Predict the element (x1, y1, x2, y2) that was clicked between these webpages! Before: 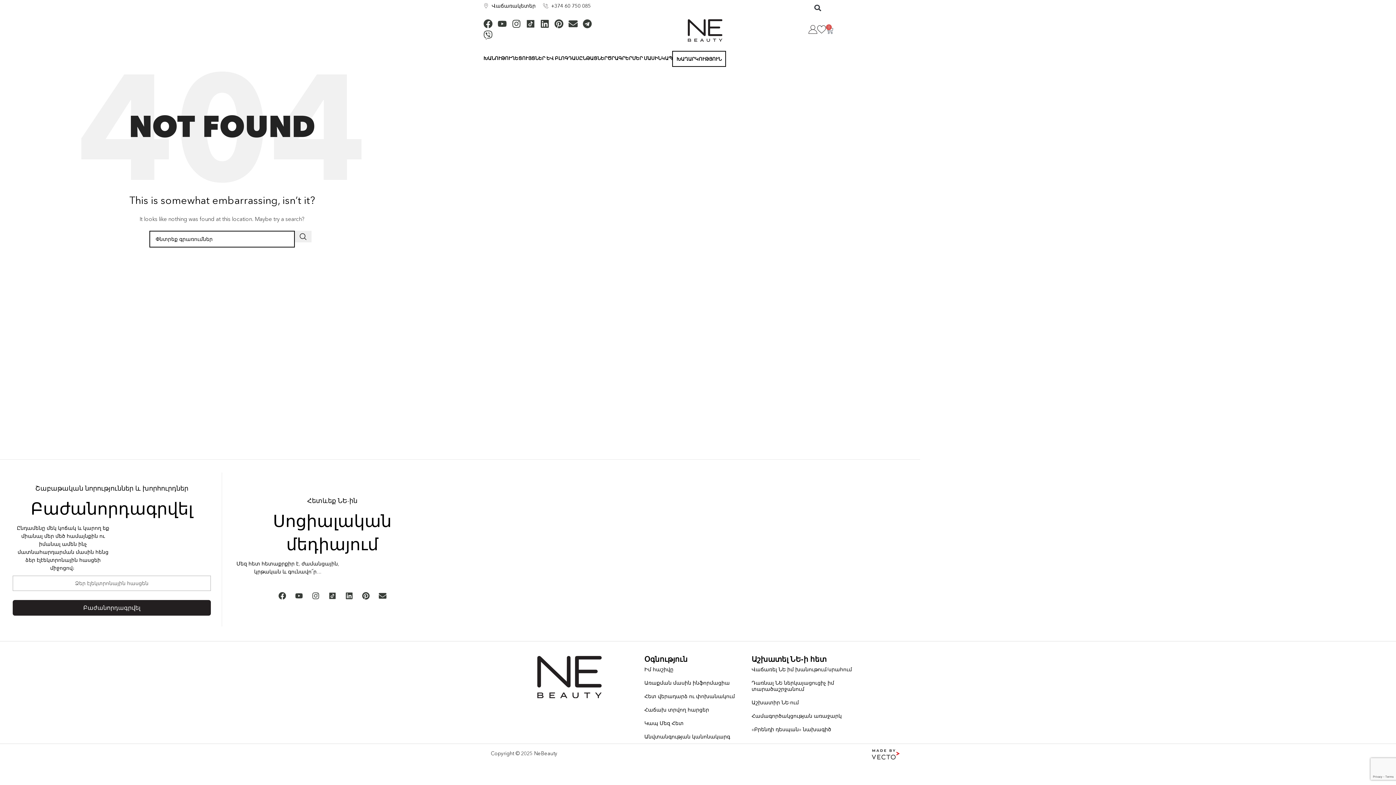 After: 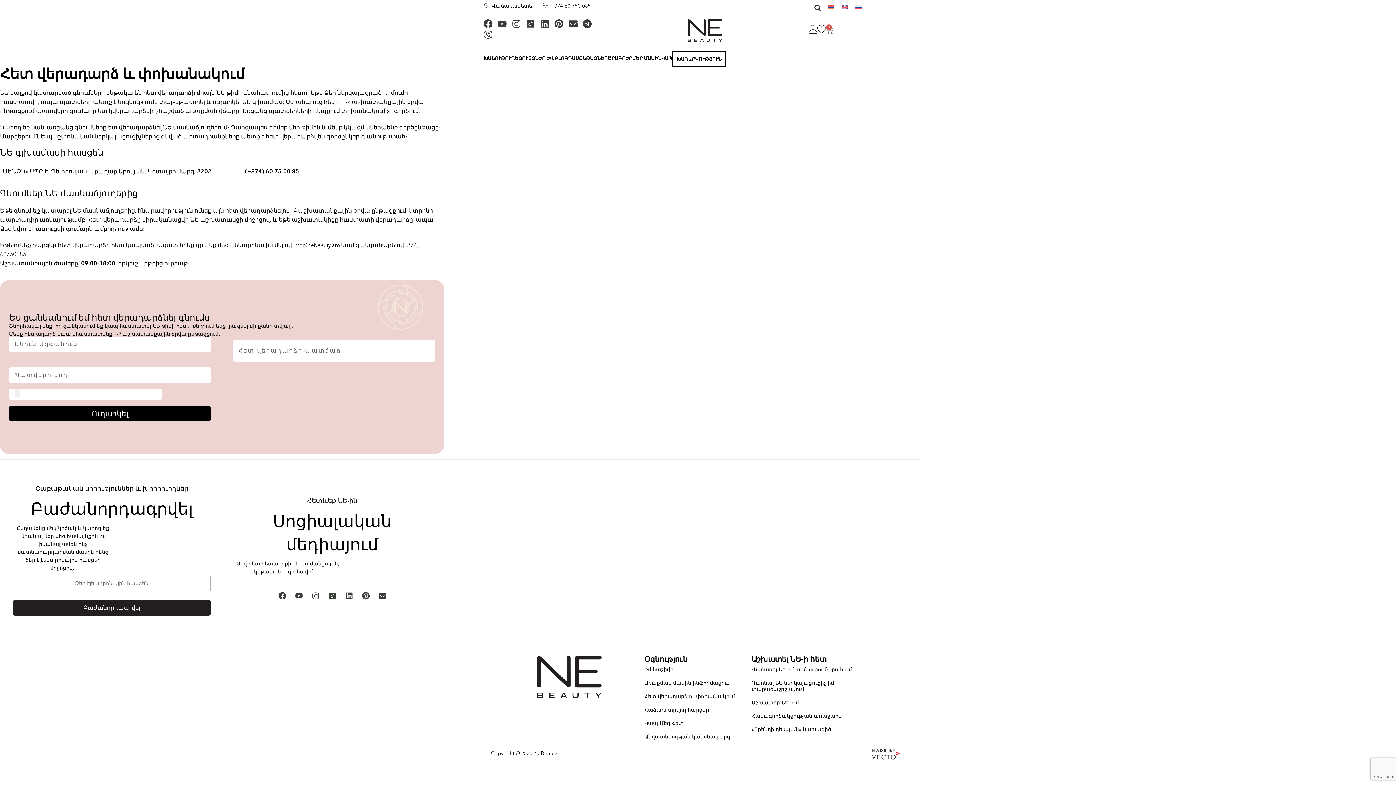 Action: bbox: (644, 690, 751, 703) label: Հետ վերադարձ ու փոխանակում